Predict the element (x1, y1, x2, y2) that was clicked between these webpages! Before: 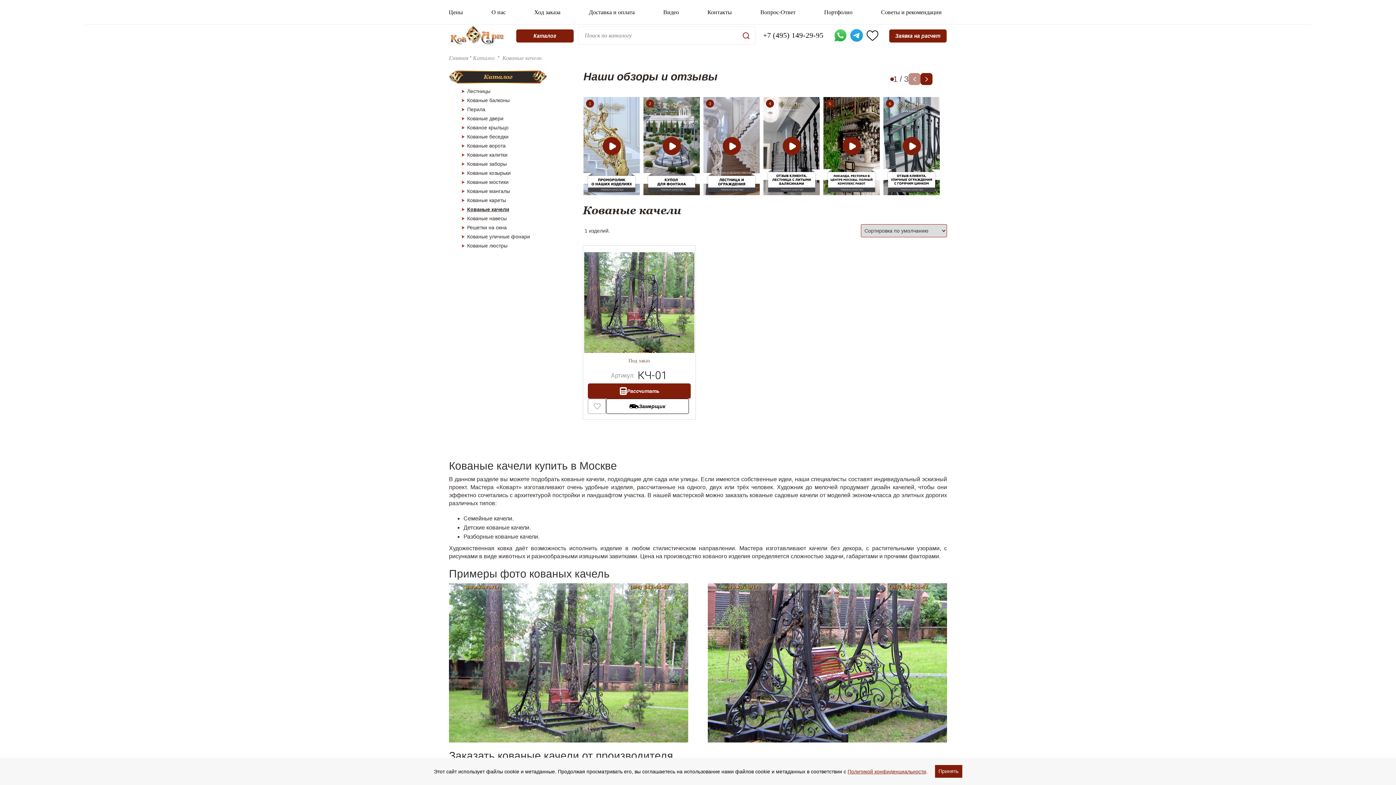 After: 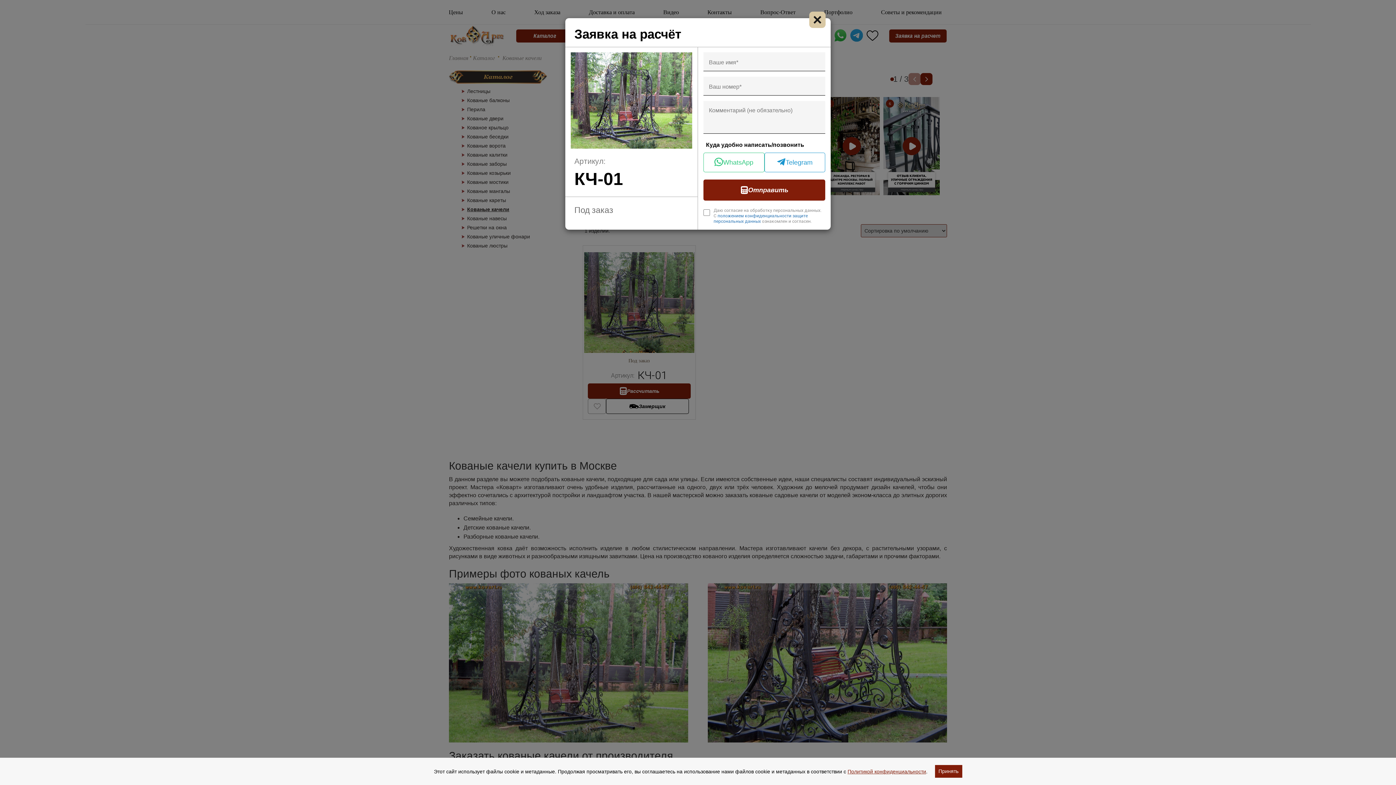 Action: bbox: (588, 383, 690, 399) label: Рассчитать